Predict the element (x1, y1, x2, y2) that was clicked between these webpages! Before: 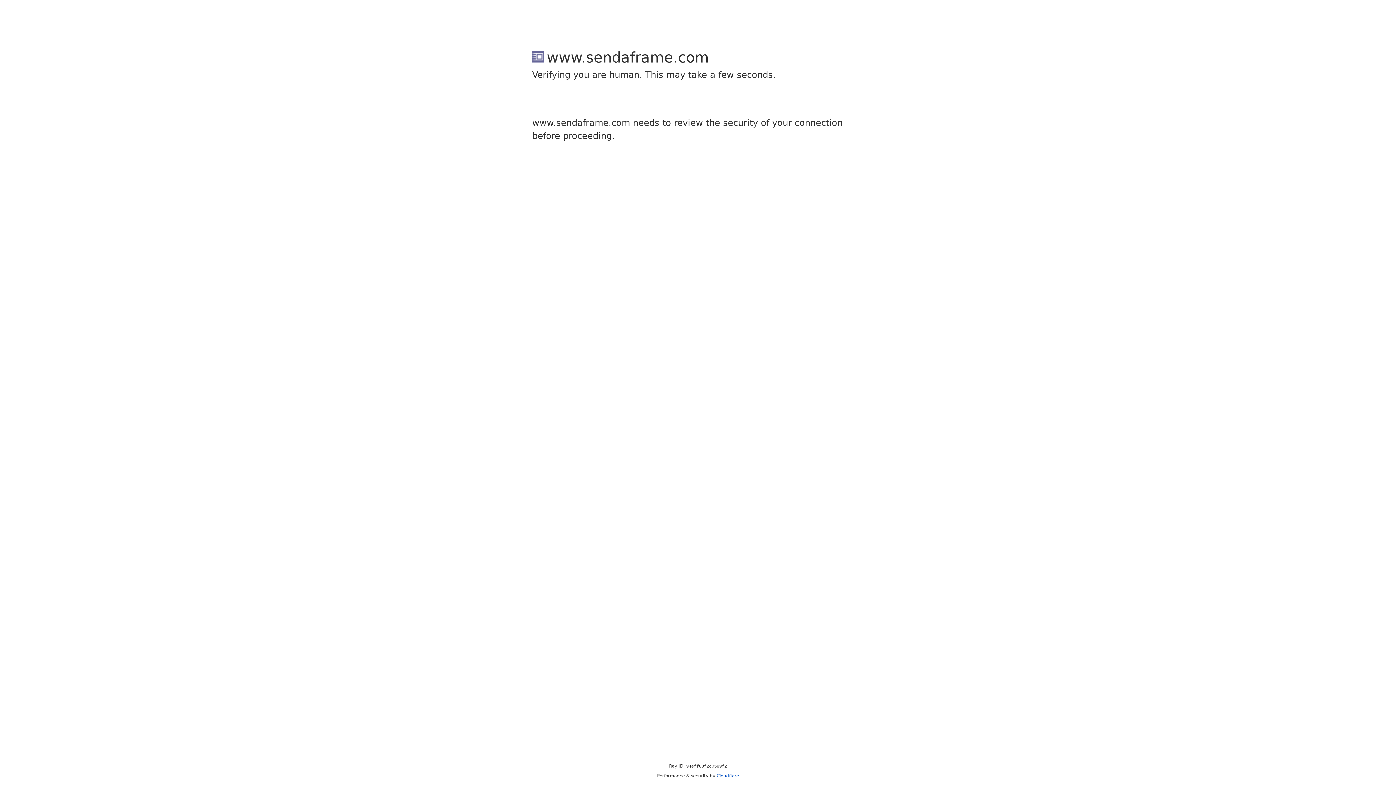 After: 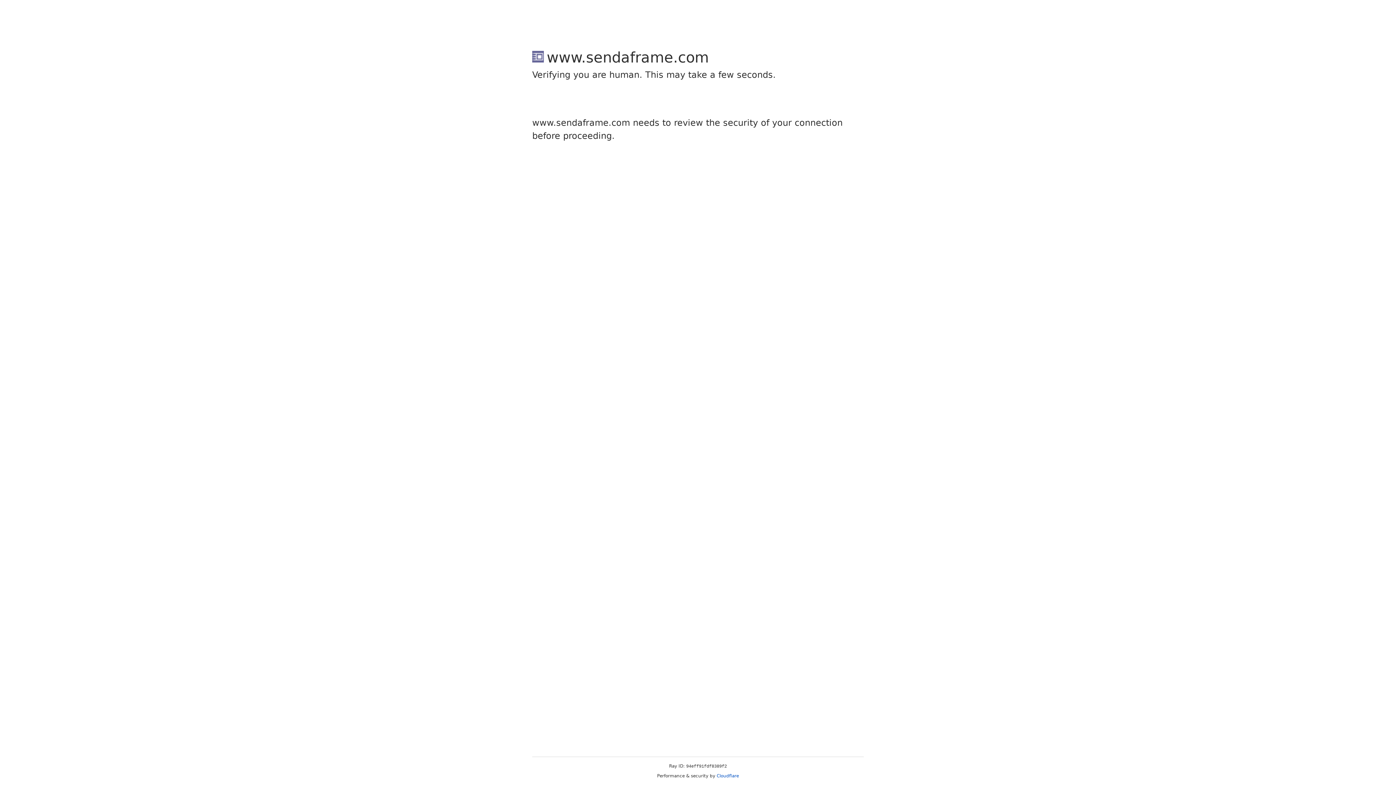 Action: label: Cloudflare bbox: (716, 773, 739, 778)